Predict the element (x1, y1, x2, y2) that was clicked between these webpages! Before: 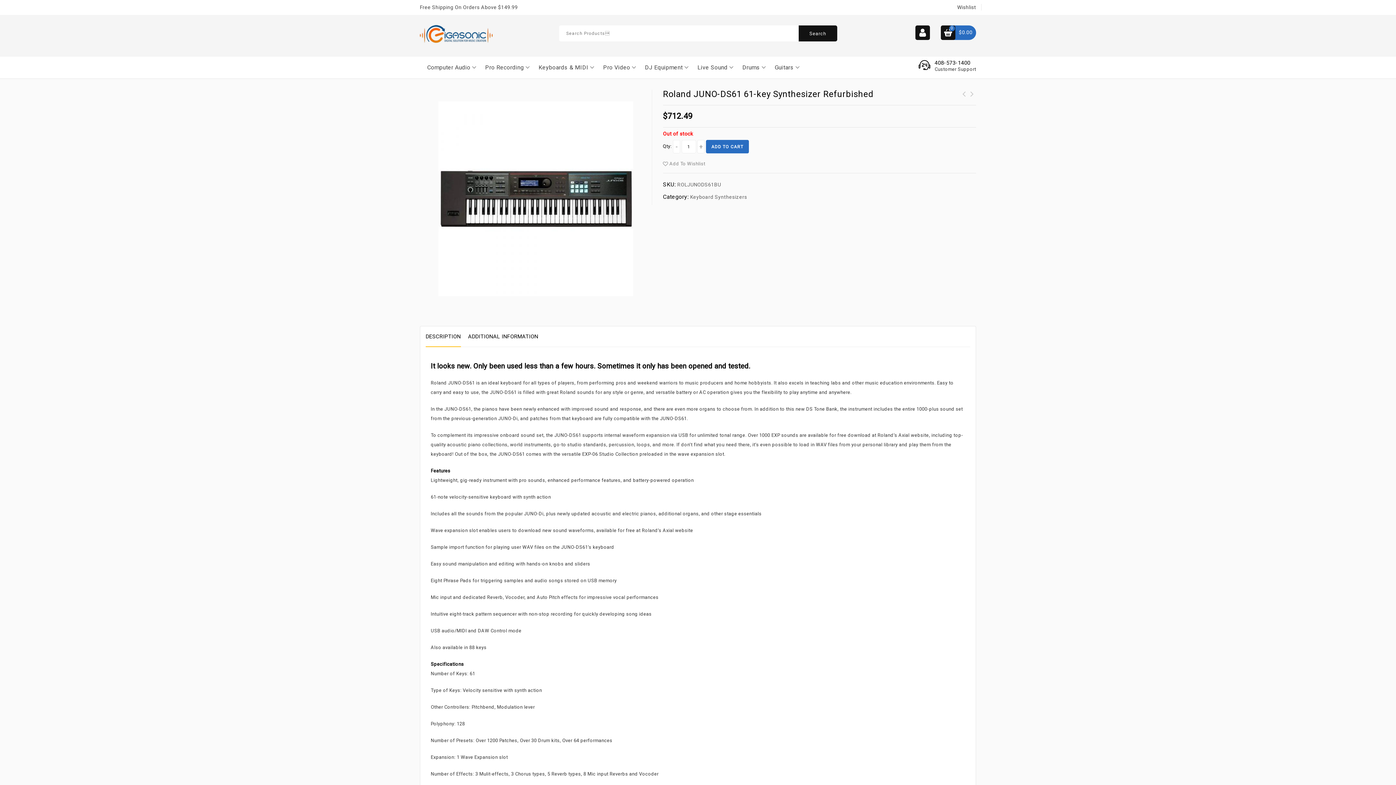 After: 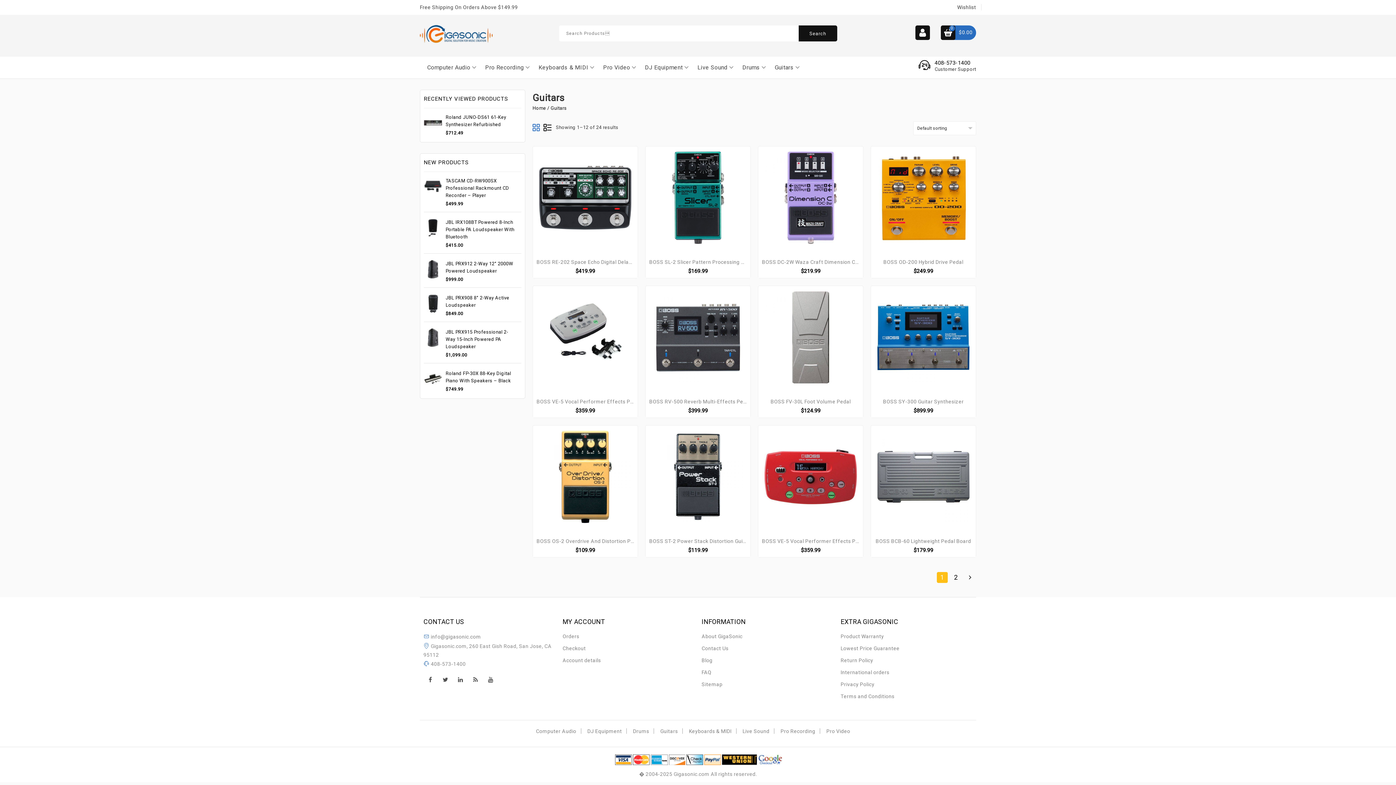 Action: bbox: (767, 56, 801, 78) label: Guitars